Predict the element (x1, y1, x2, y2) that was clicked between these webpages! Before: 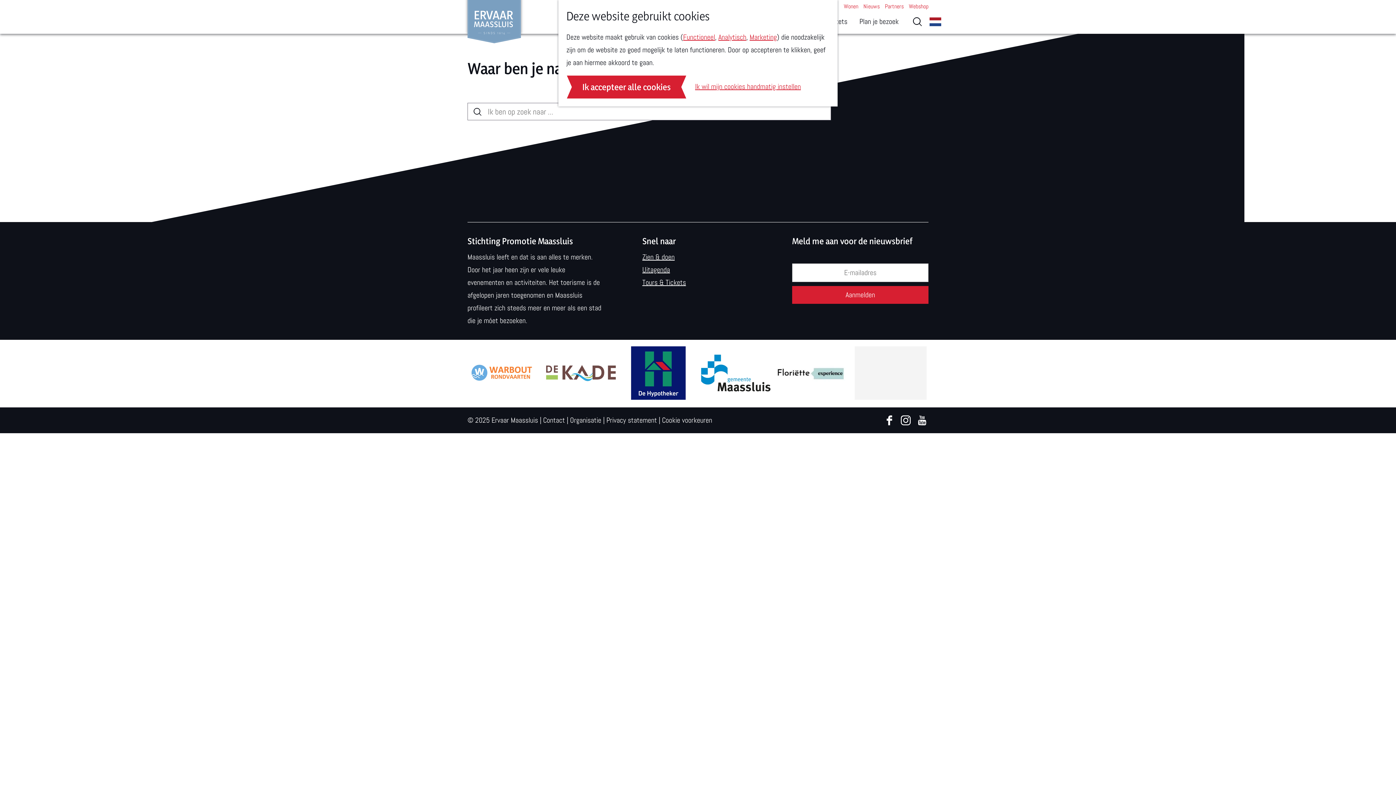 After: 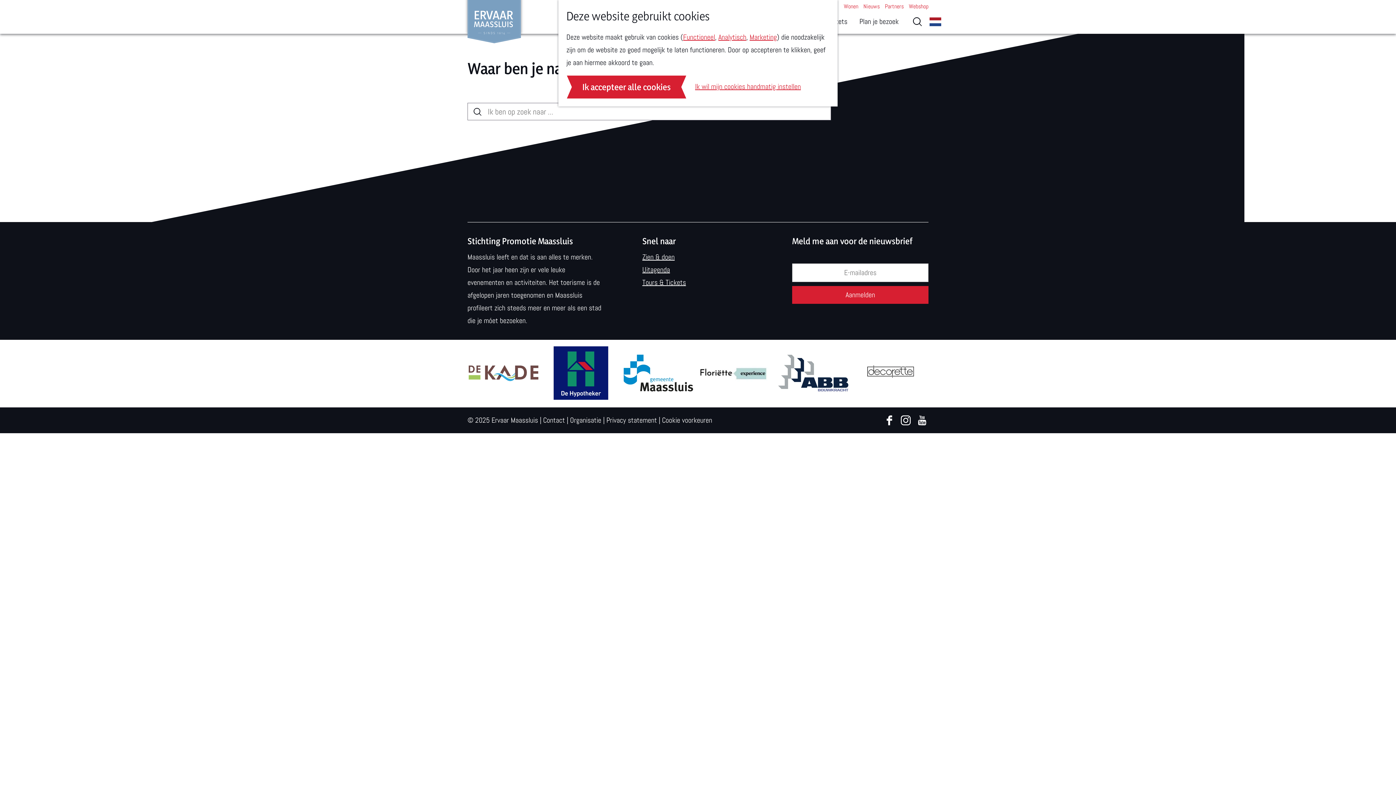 Action: bbox: (913, 15, 922, 28) label: Zoeken